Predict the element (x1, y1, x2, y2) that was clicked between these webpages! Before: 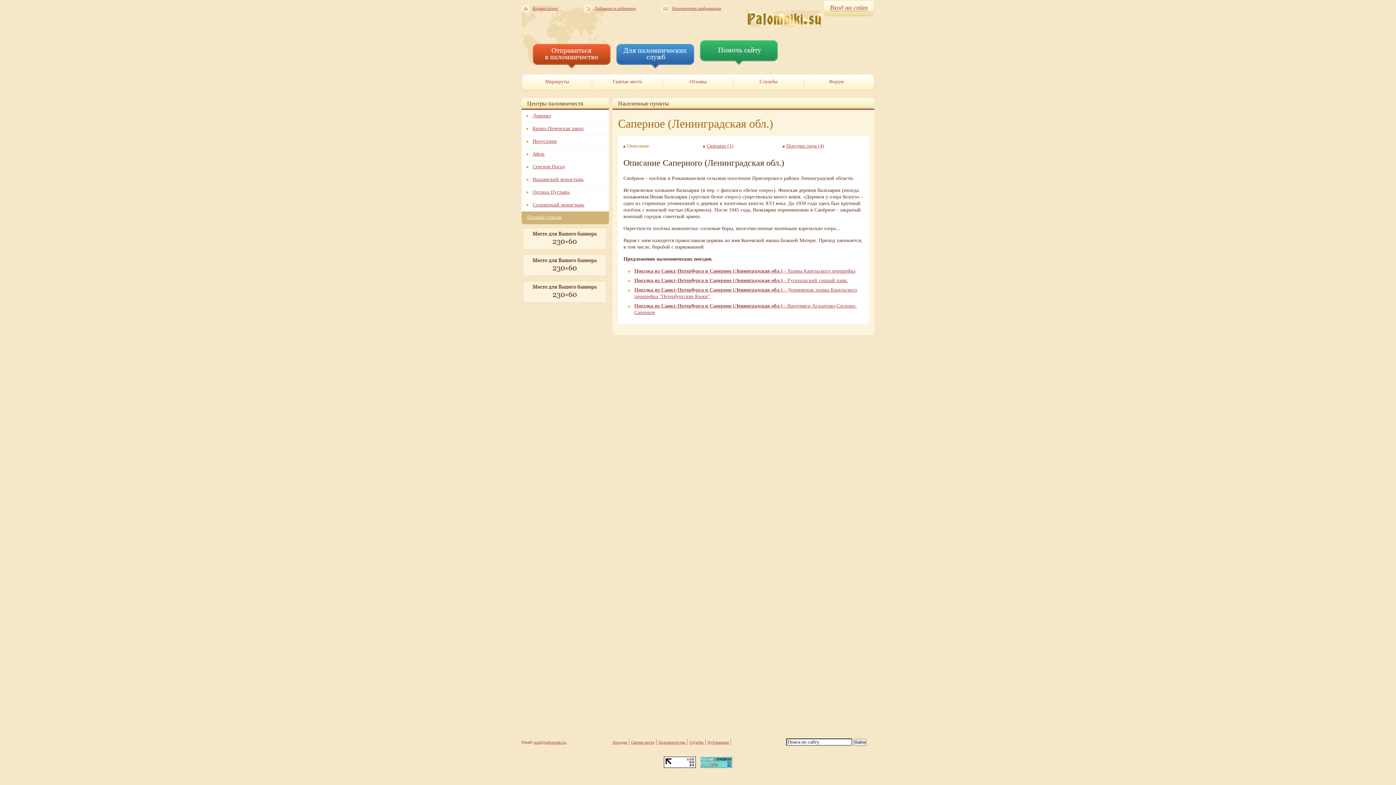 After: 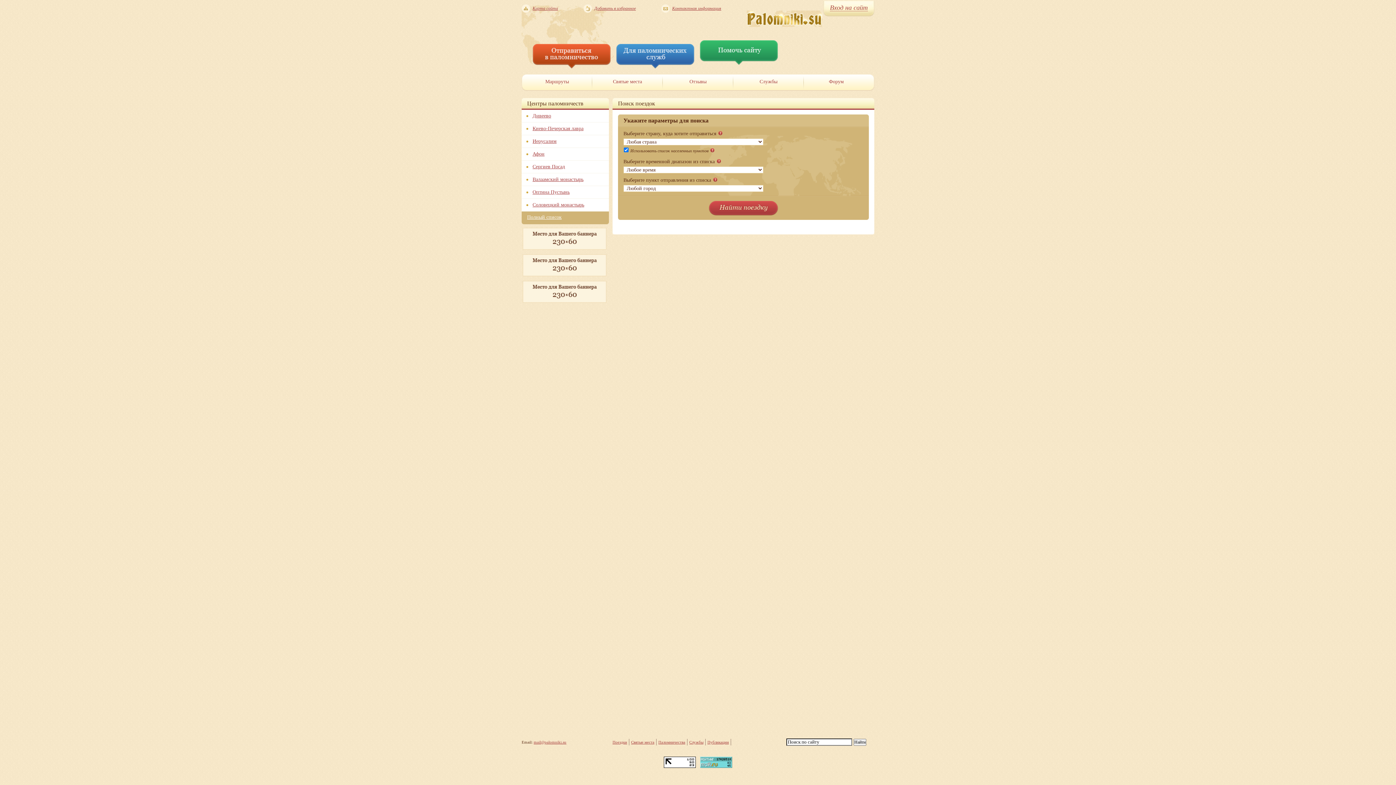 Action: bbox: (532, 64, 610, 69)